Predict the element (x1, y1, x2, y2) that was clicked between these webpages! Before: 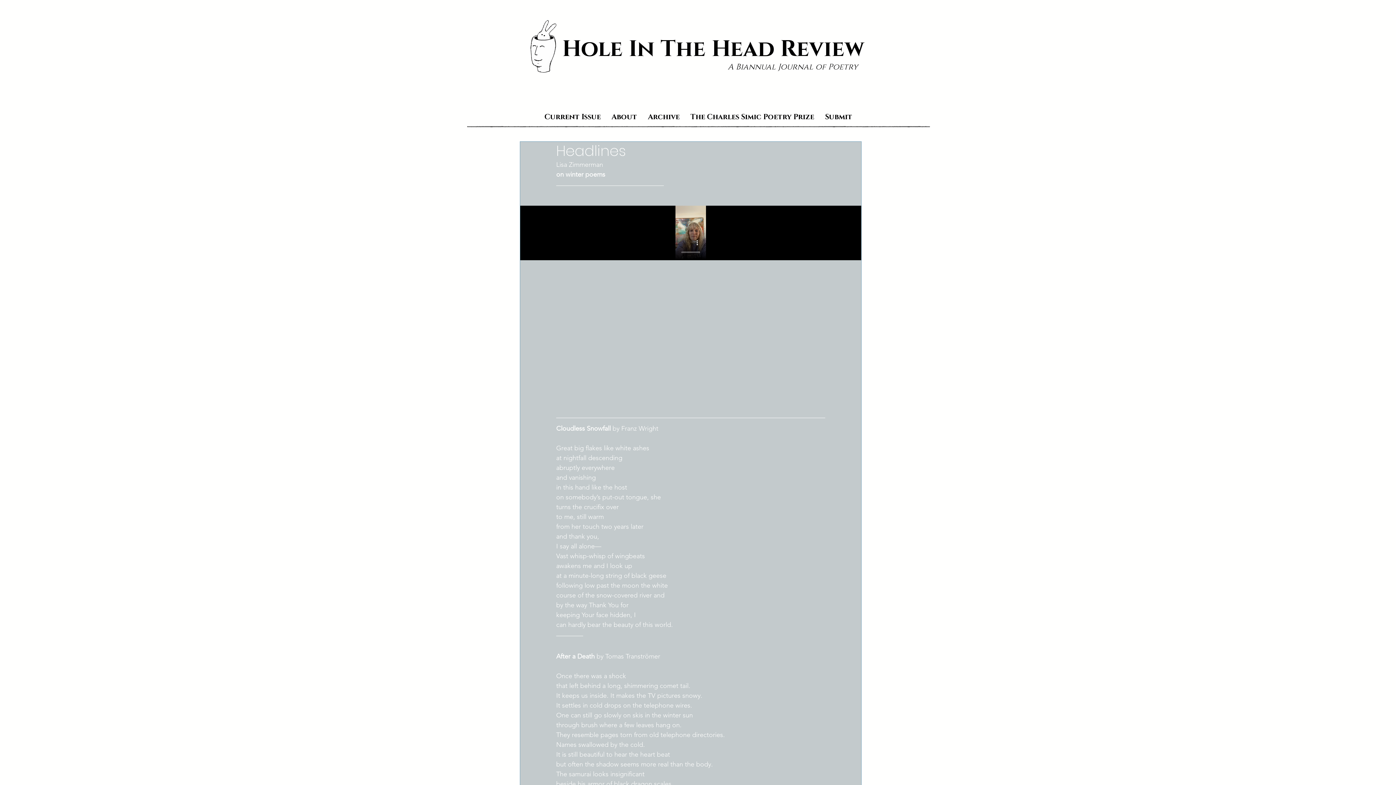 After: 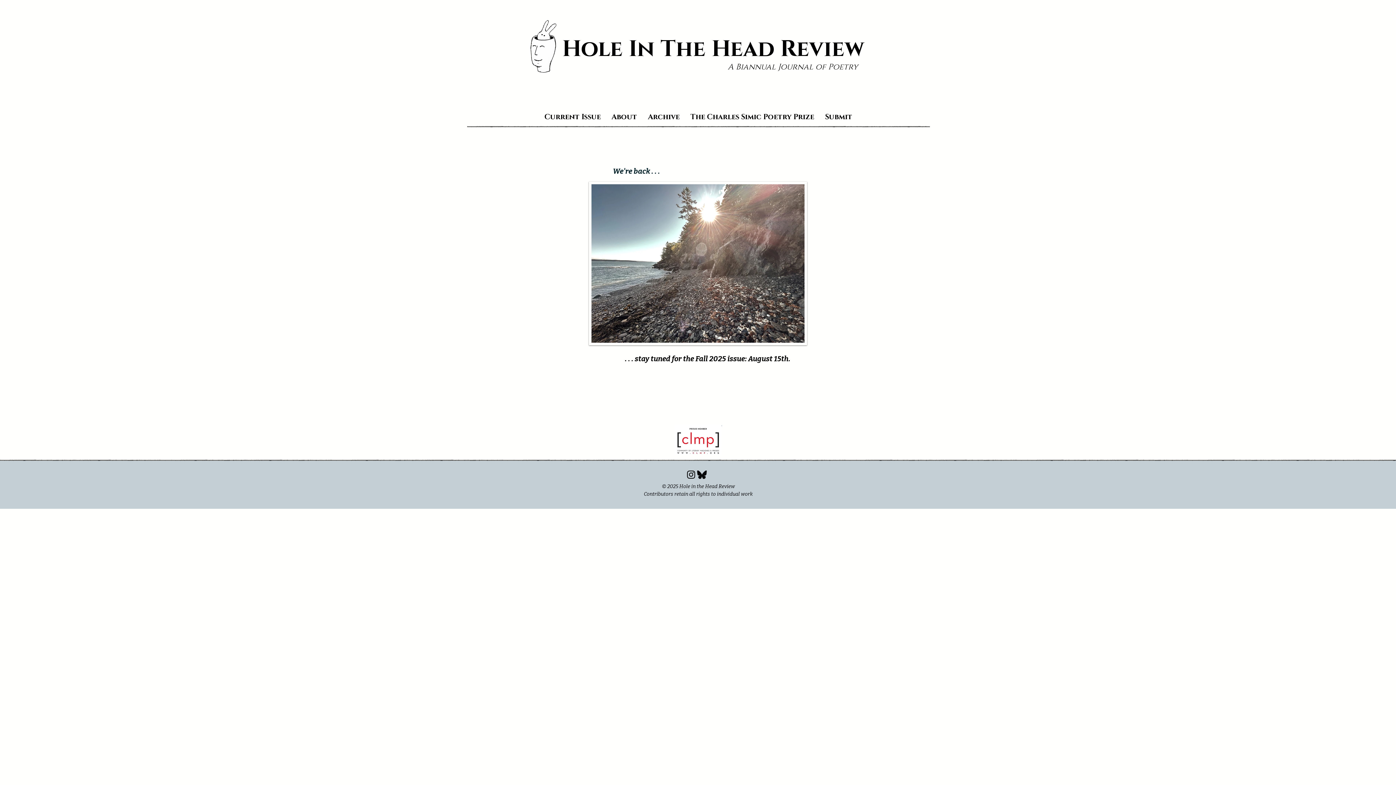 Action: label: Hole In The Head Review bbox: (562, 31, 864, 62)